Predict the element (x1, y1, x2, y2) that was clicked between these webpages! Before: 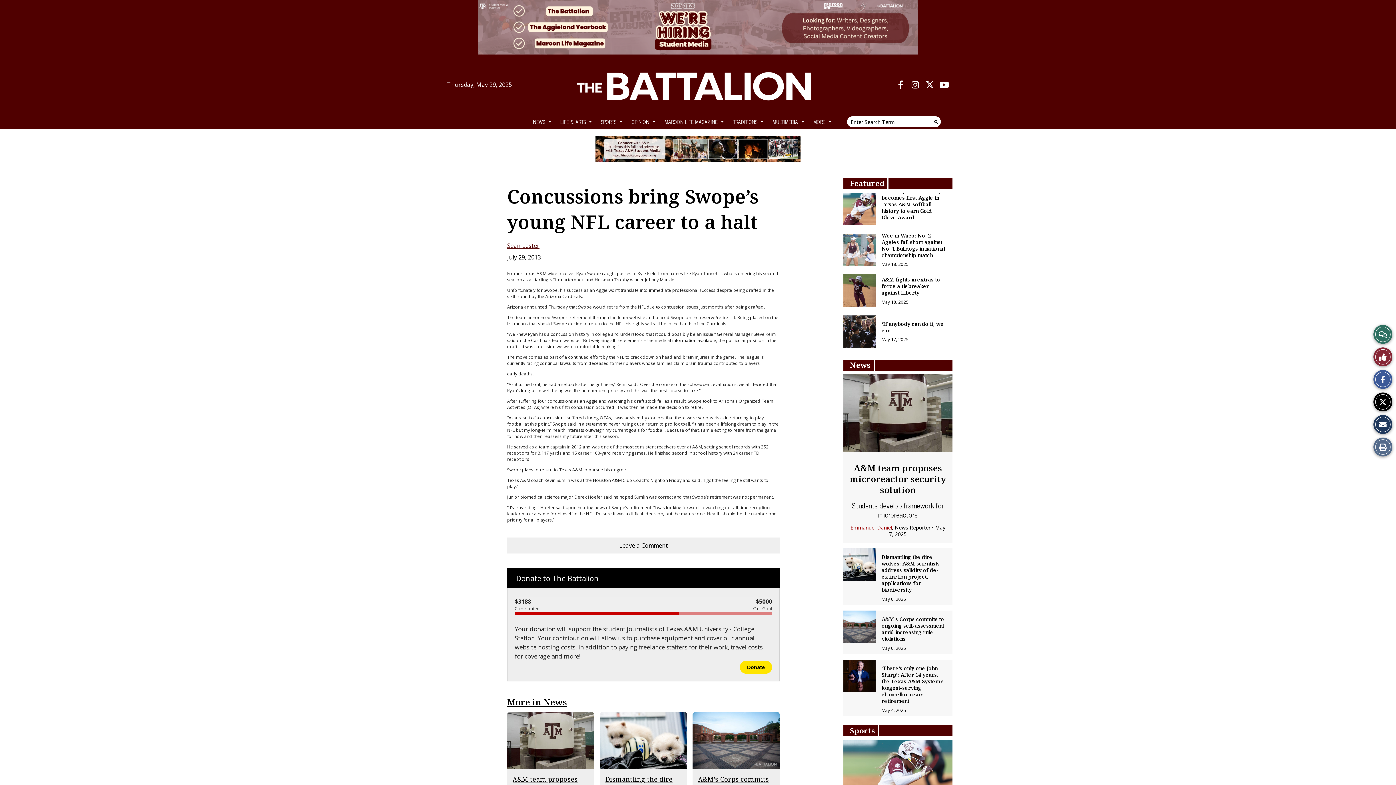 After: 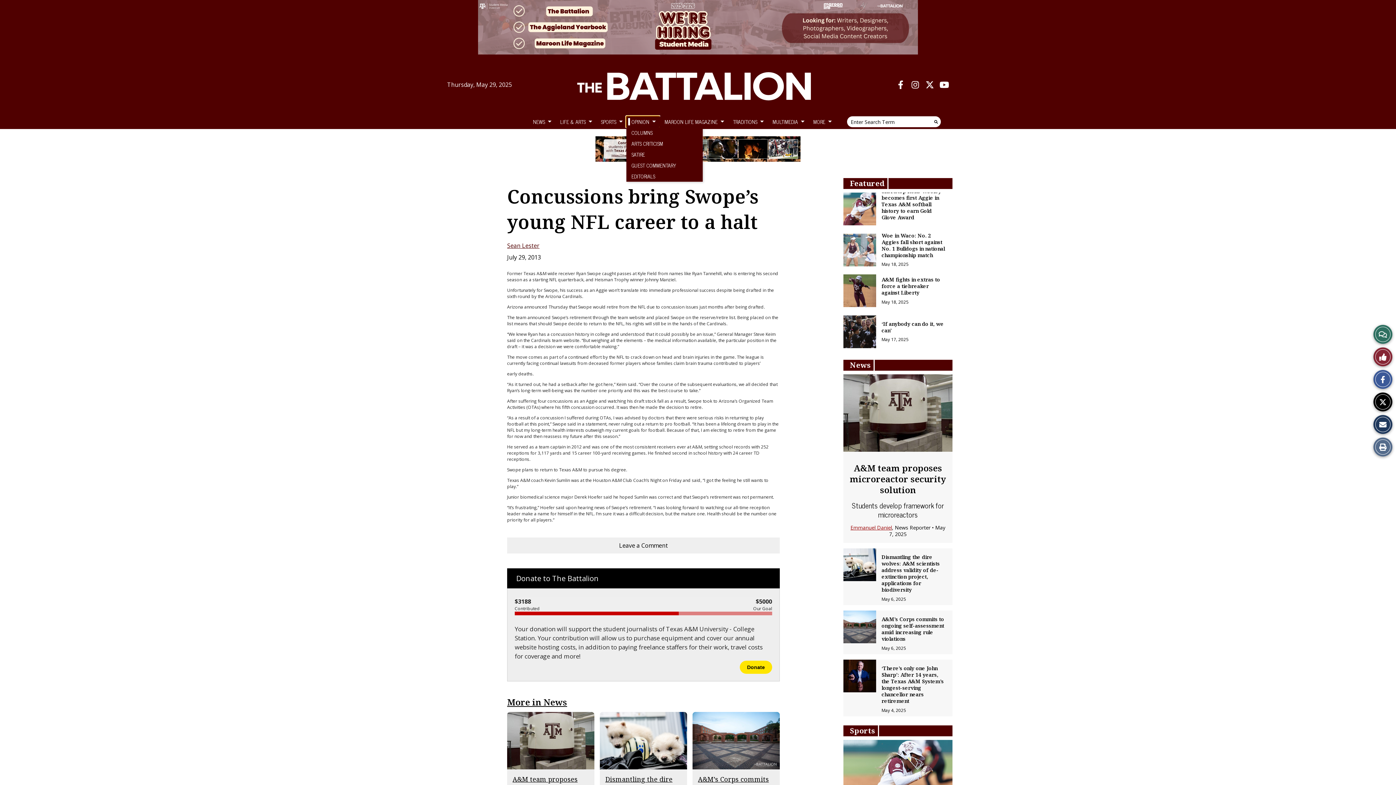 Action: bbox: (626, 116, 659, 127) label: OPINION